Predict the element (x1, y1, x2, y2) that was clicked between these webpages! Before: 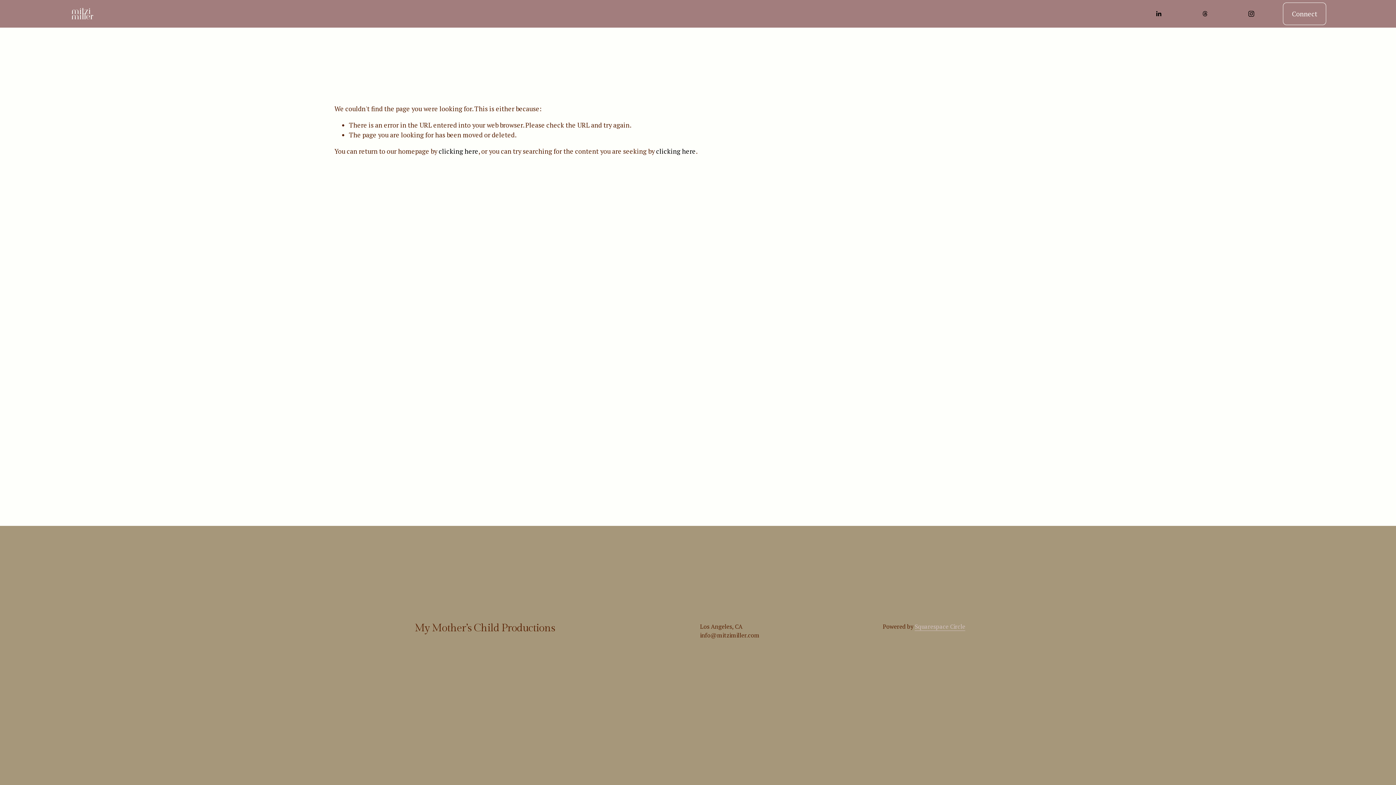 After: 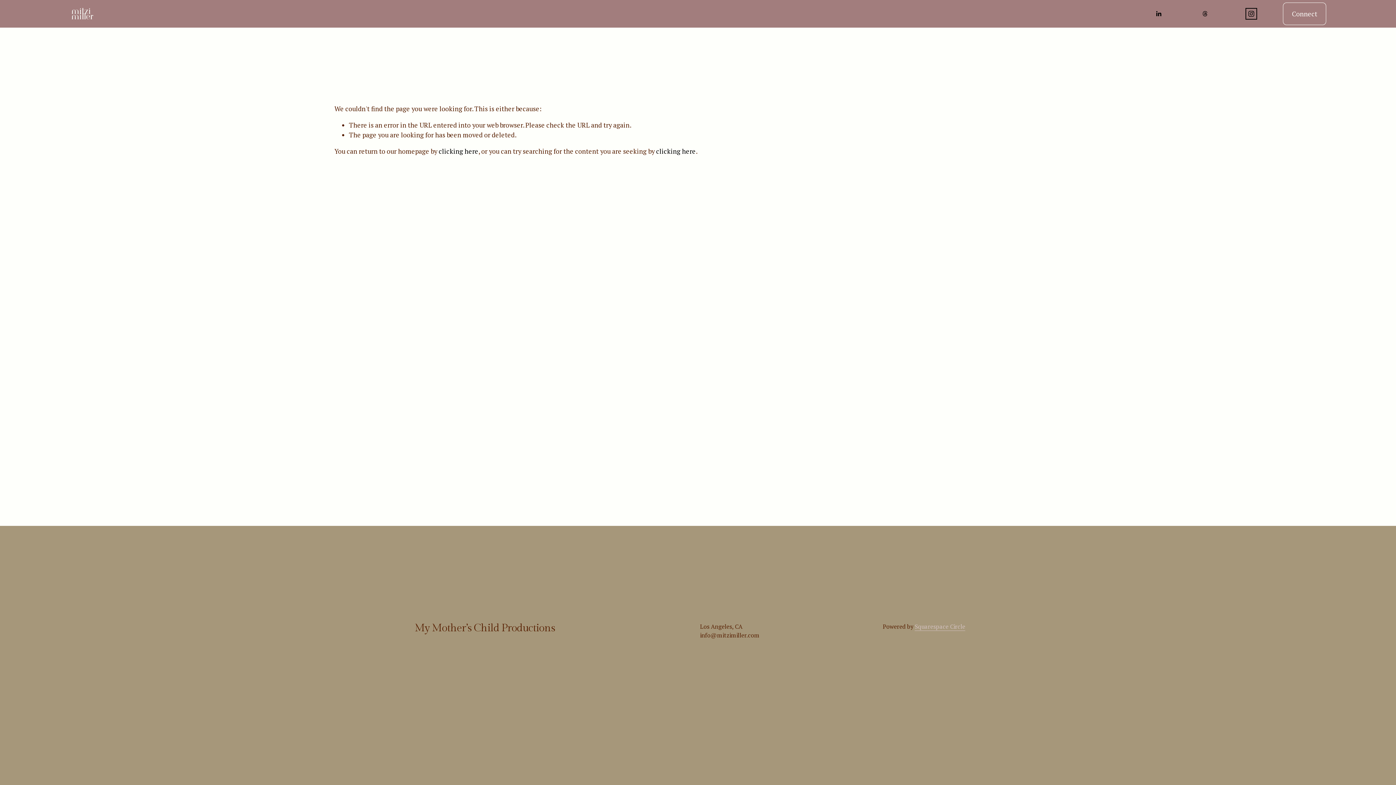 Action: bbox: (1248, 10, 1255, 17) label: Instagram